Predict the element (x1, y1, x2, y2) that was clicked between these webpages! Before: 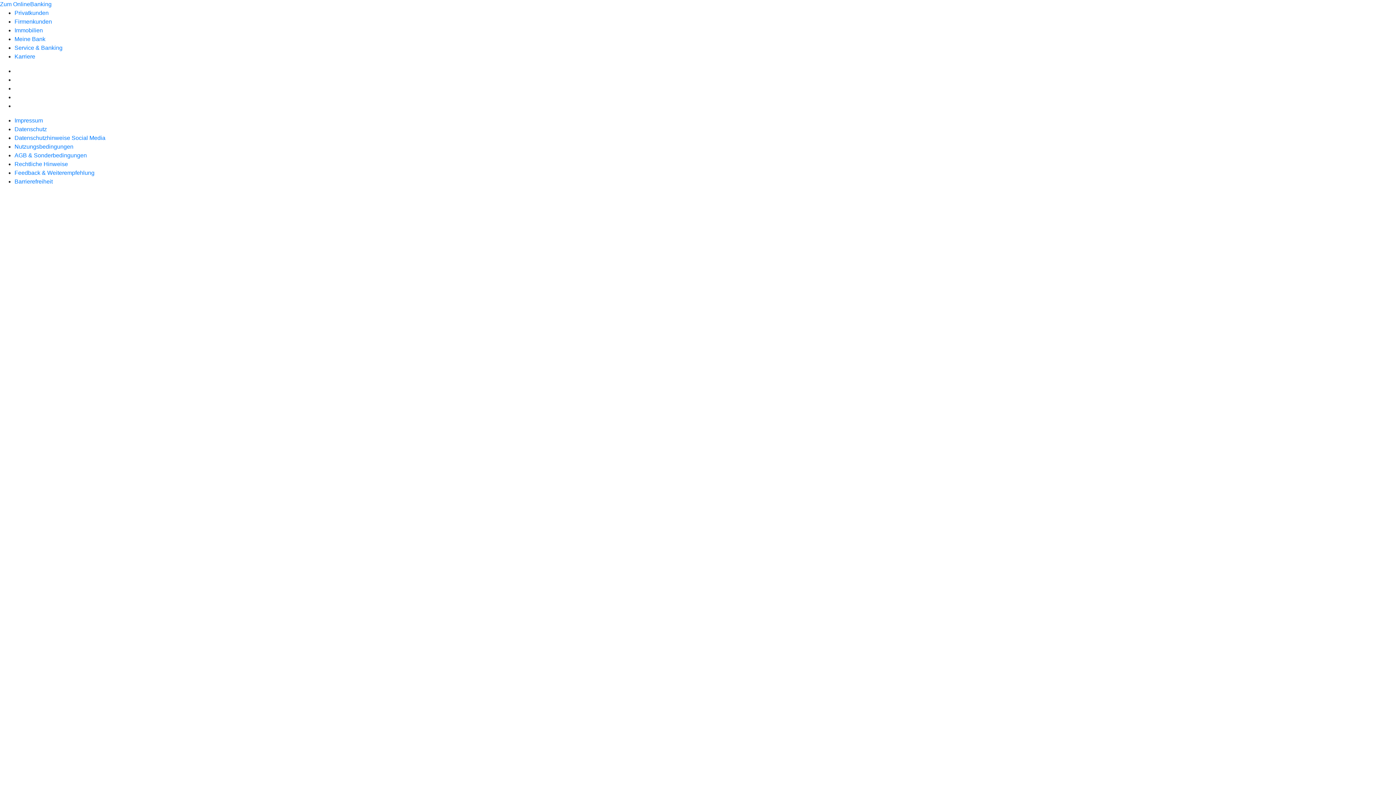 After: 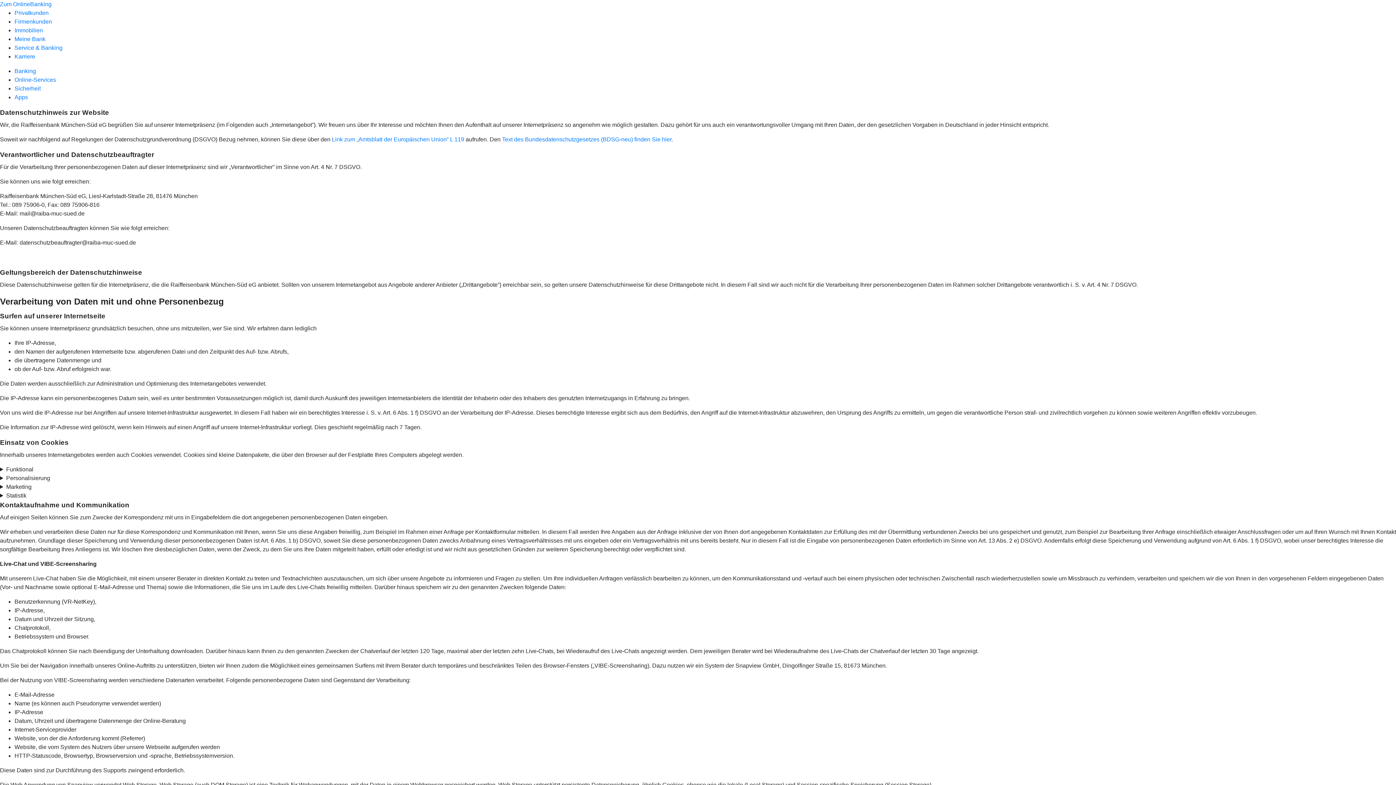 Action: label: Datenschutz bbox: (14, 126, 46, 132)